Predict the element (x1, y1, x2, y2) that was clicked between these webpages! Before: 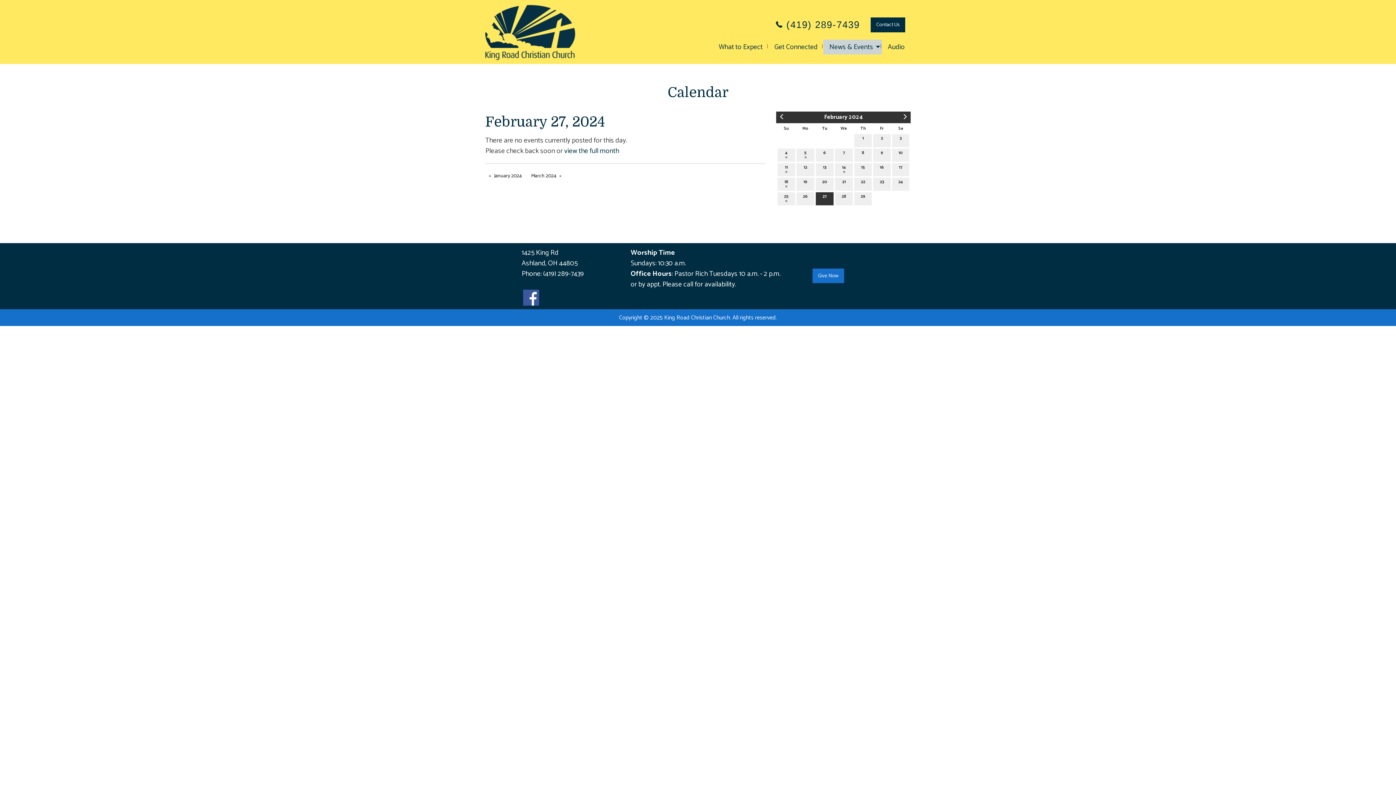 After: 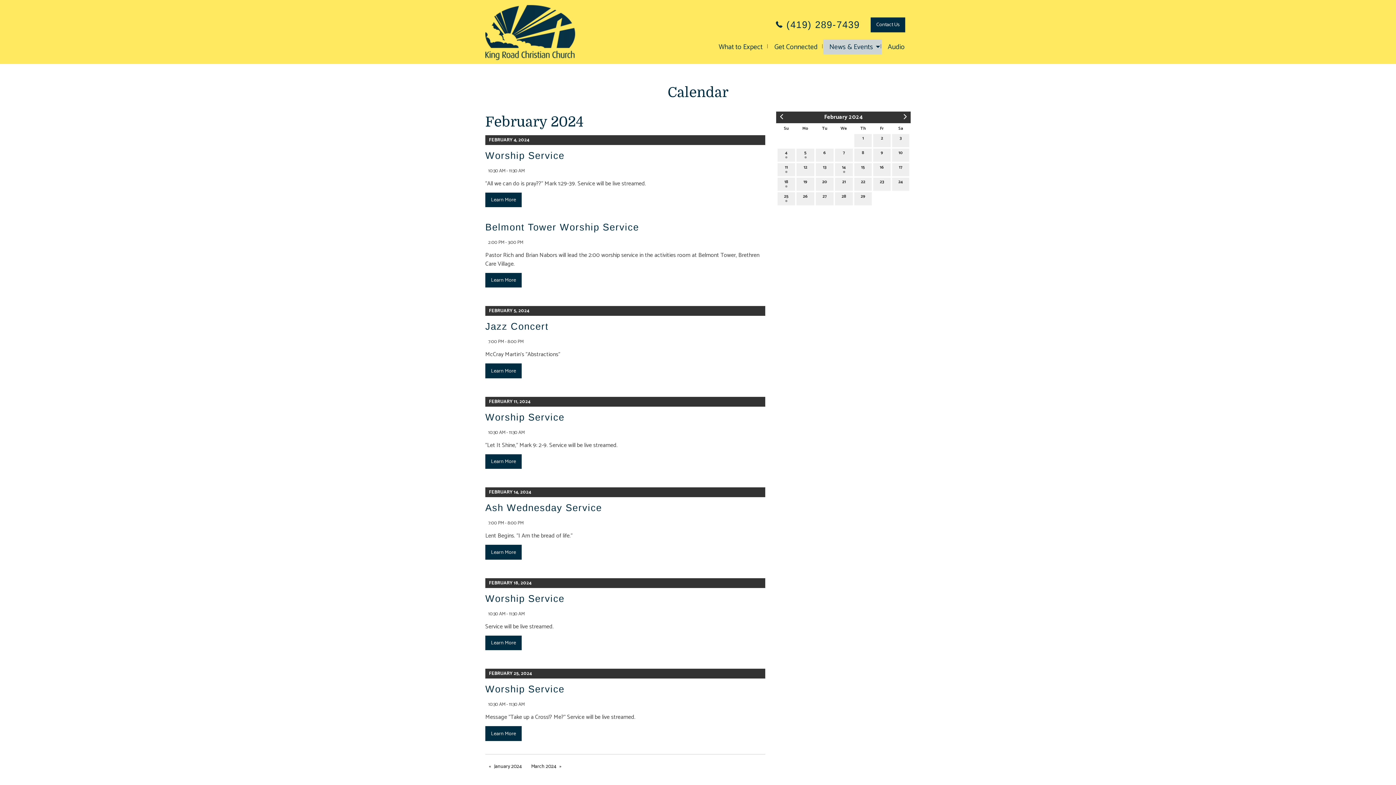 Action: bbox: (824, 112, 862, 122) label: February 2024